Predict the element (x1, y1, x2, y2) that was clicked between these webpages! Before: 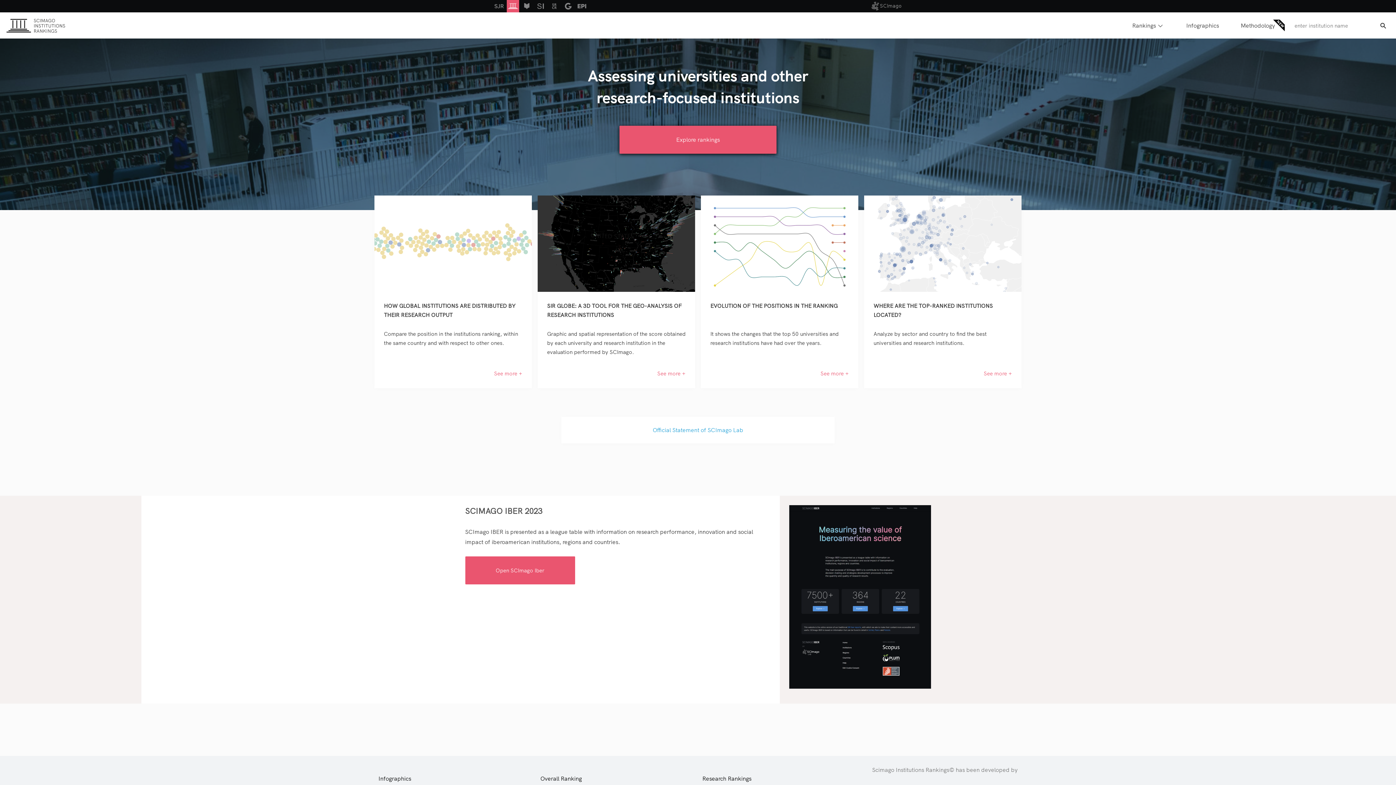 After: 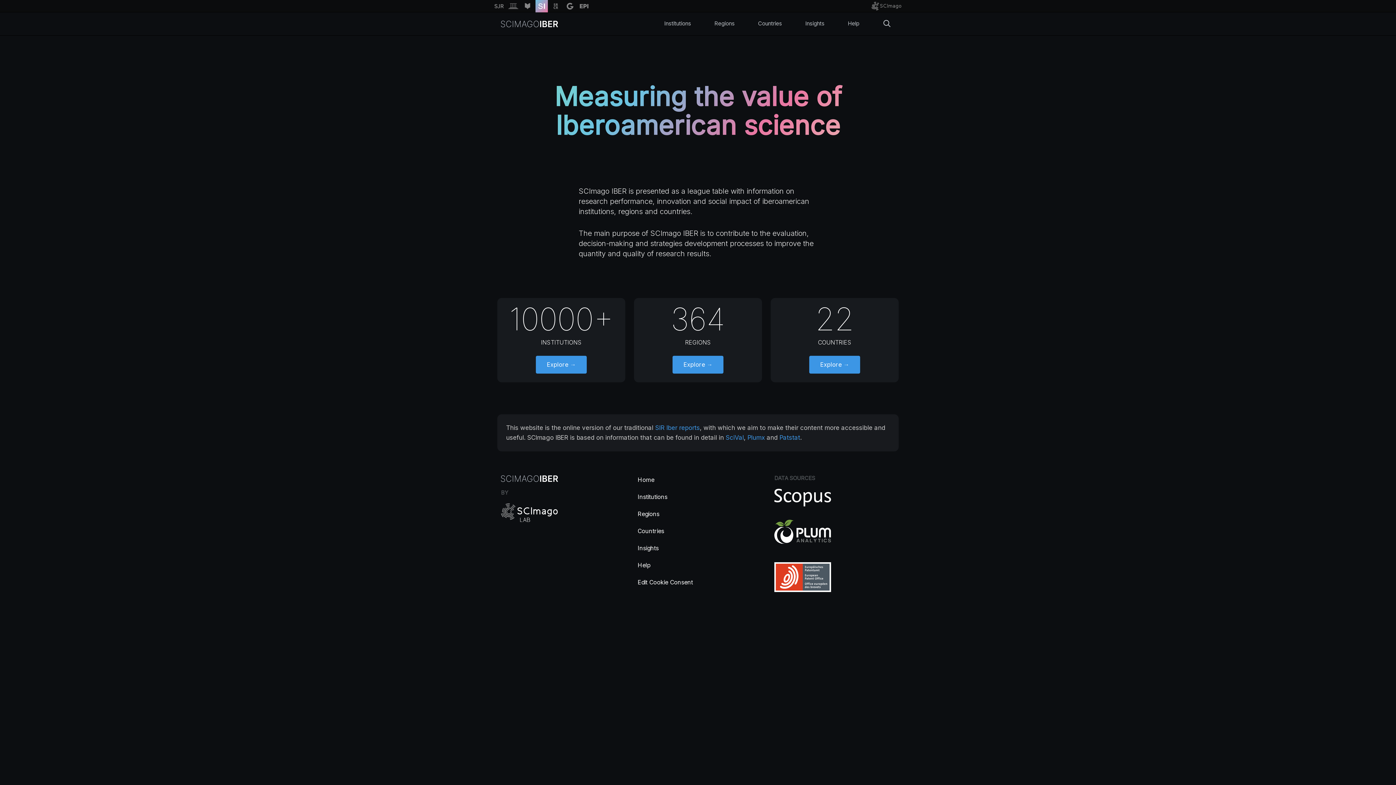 Action: bbox: (534, 0, 546, 16)